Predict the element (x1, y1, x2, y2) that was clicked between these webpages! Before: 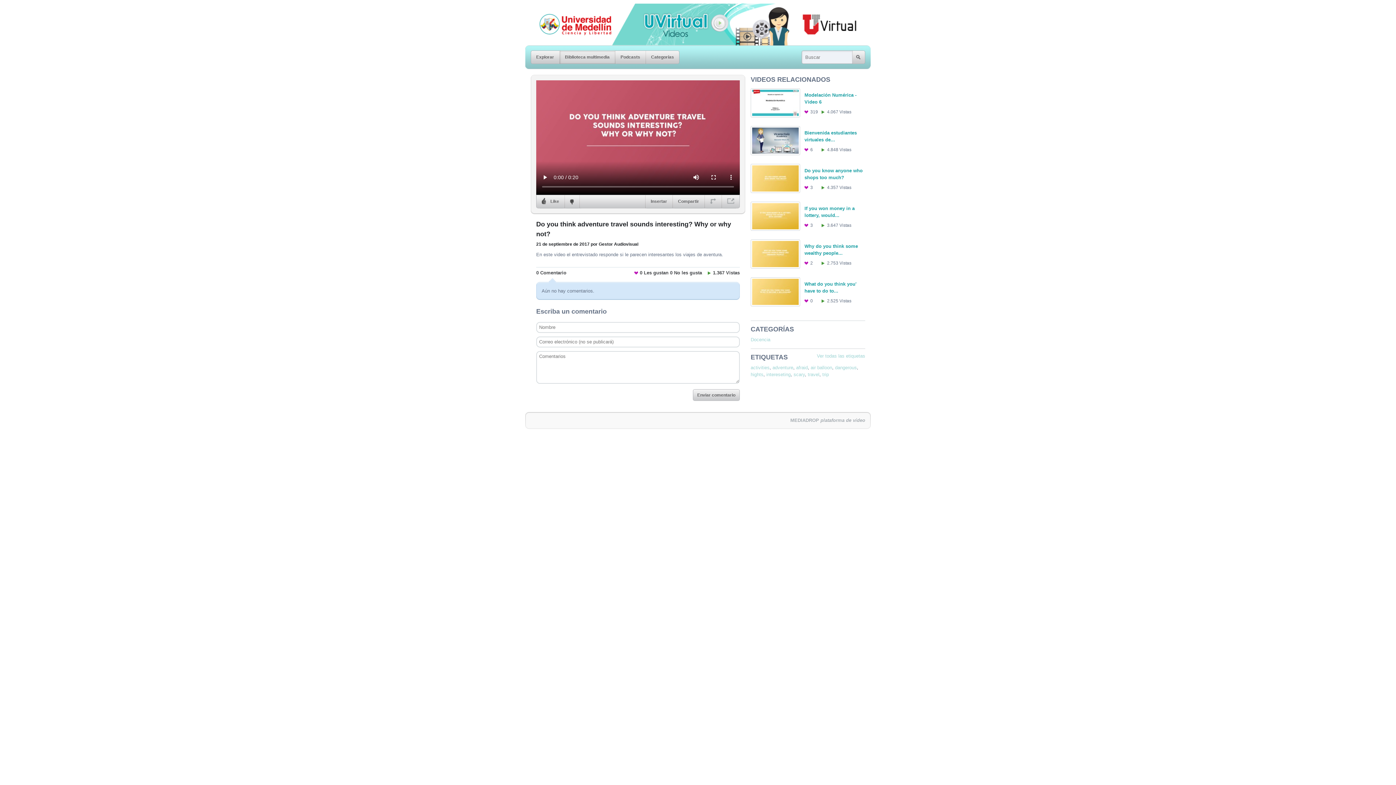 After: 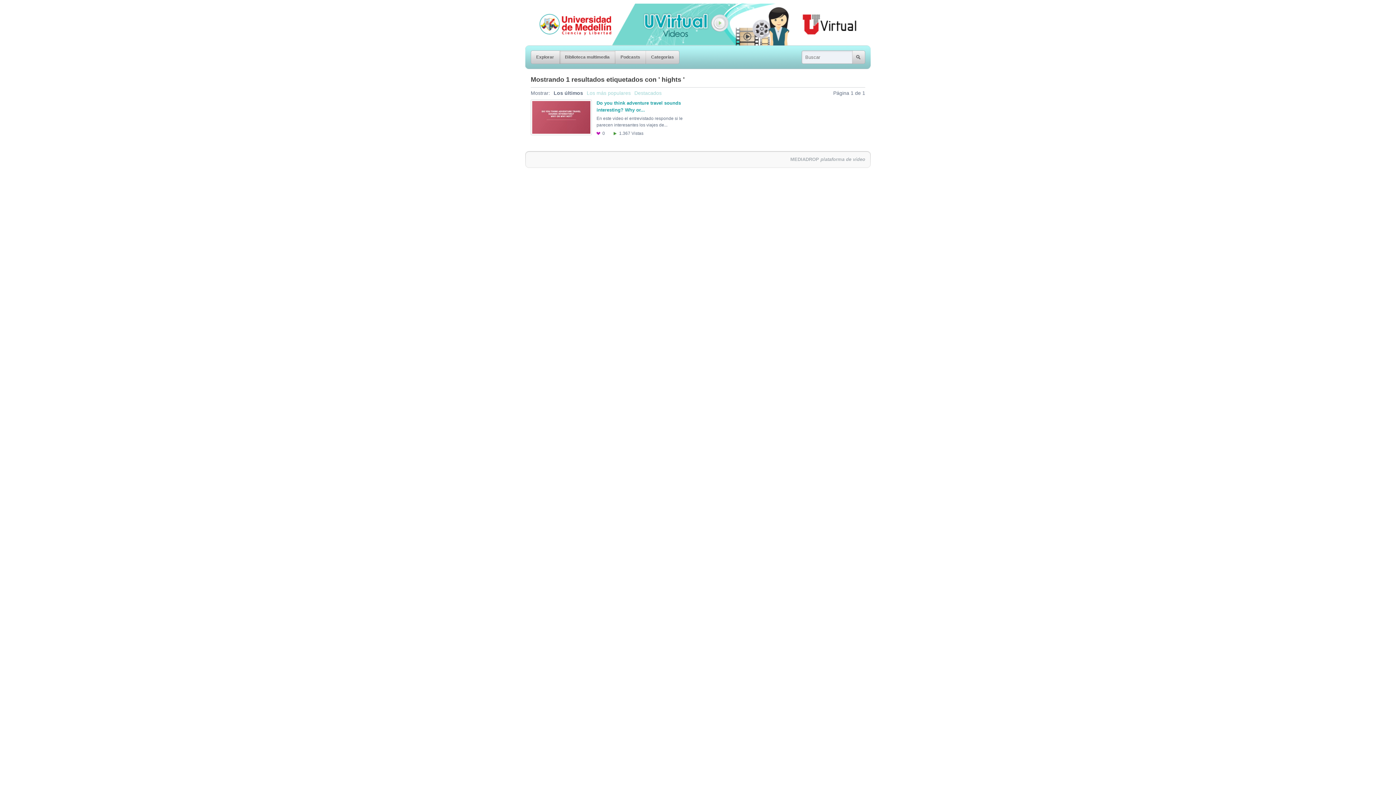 Action: label: hights bbox: (750, 372, 763, 377)